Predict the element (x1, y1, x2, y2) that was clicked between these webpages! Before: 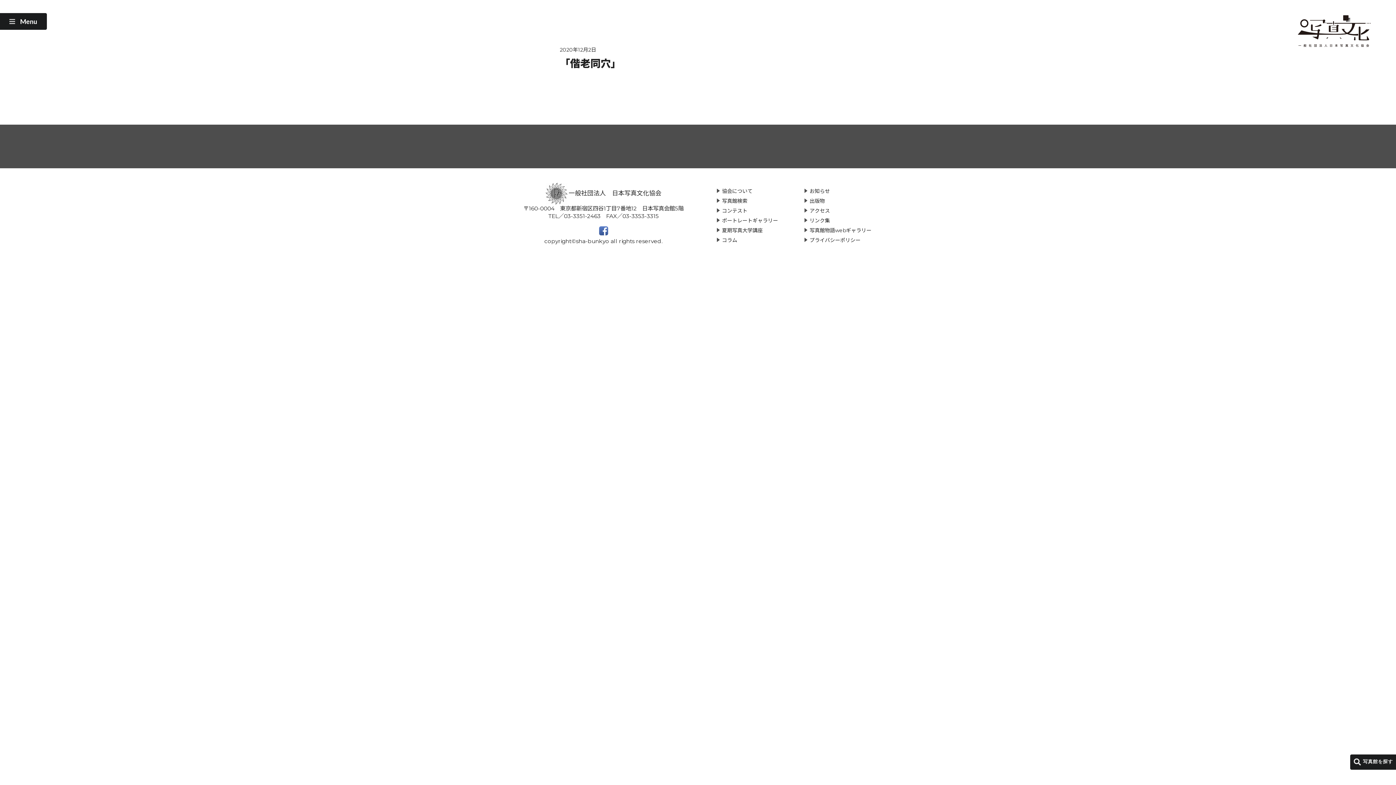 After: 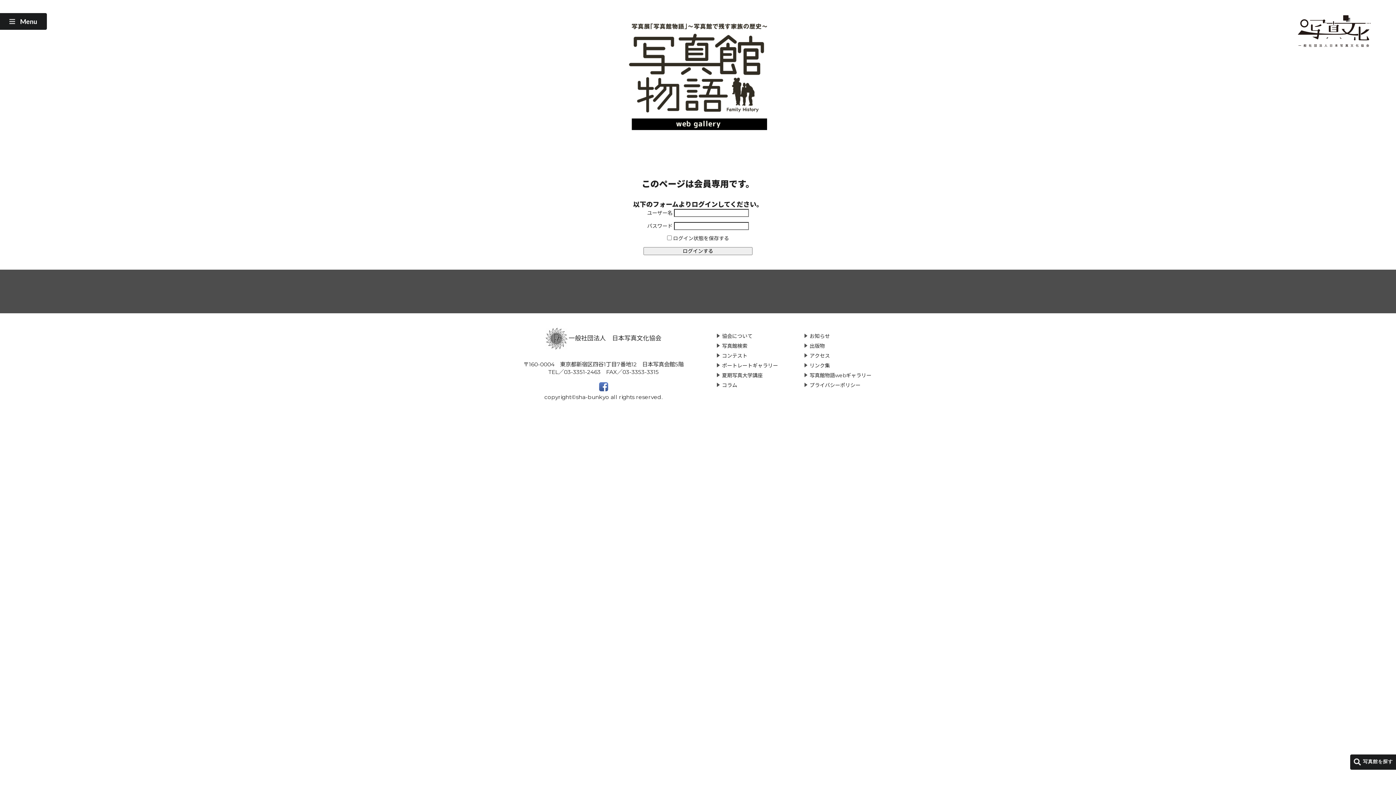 Action: bbox: (804, 227, 871, 233) label: 写真館物語webギャラリー